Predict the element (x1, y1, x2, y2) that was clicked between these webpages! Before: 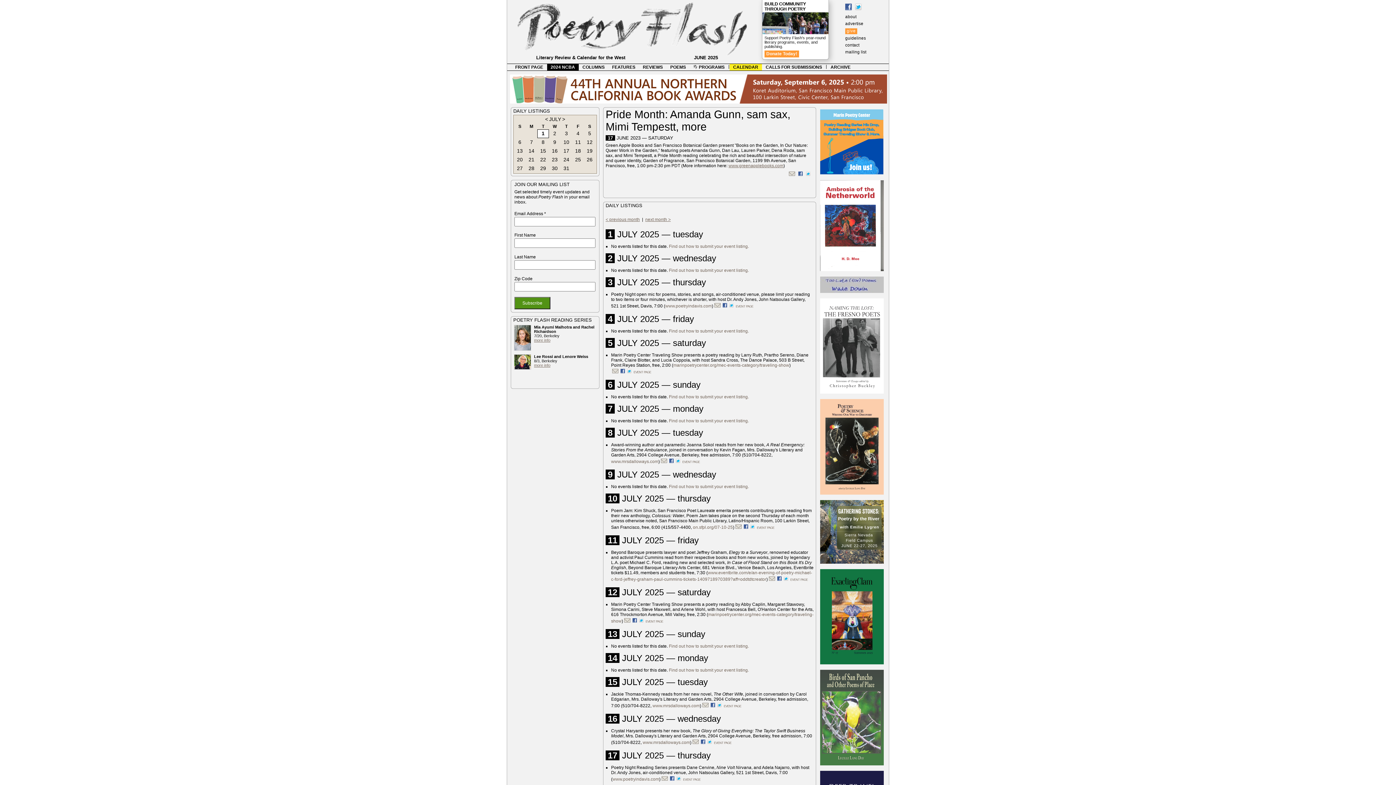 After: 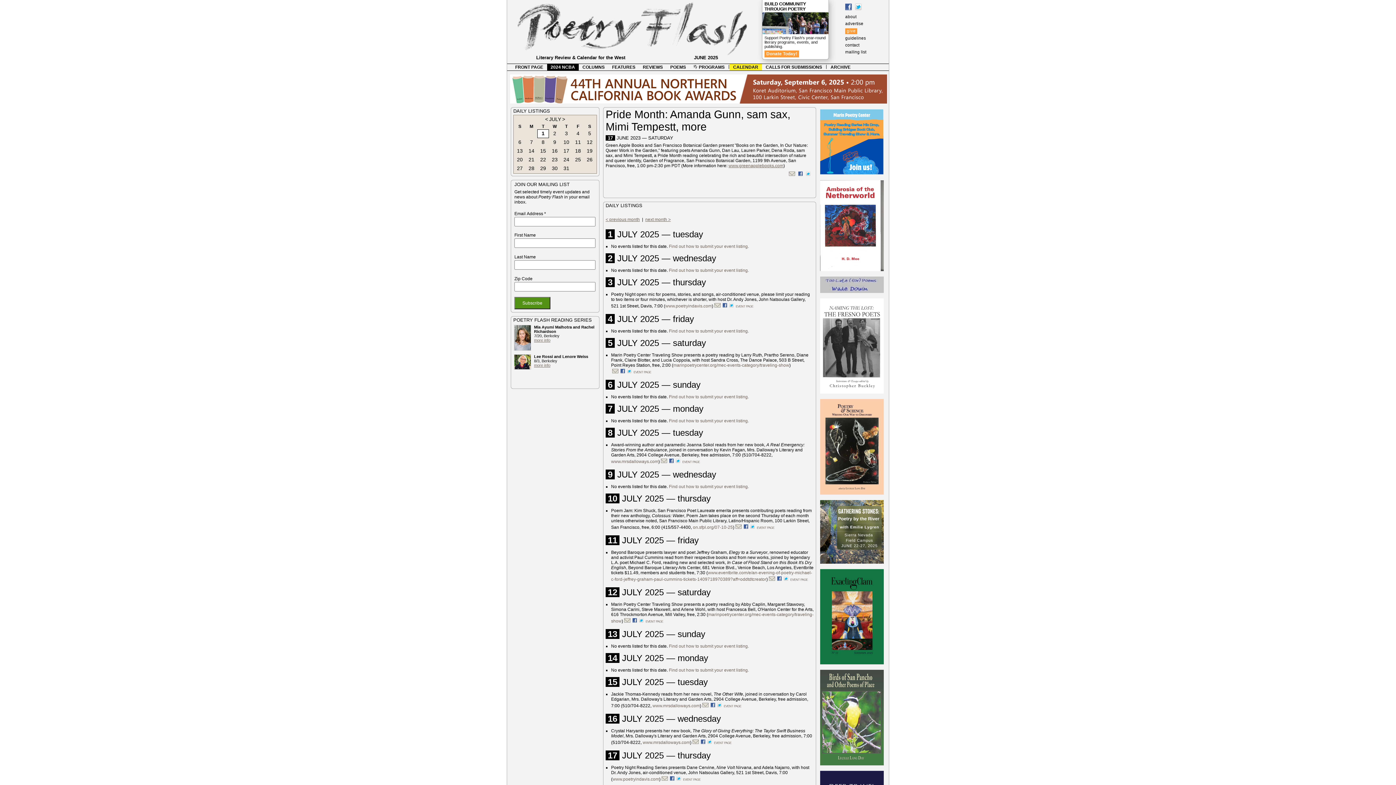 Action: bbox: (769, 577, 777, 582)